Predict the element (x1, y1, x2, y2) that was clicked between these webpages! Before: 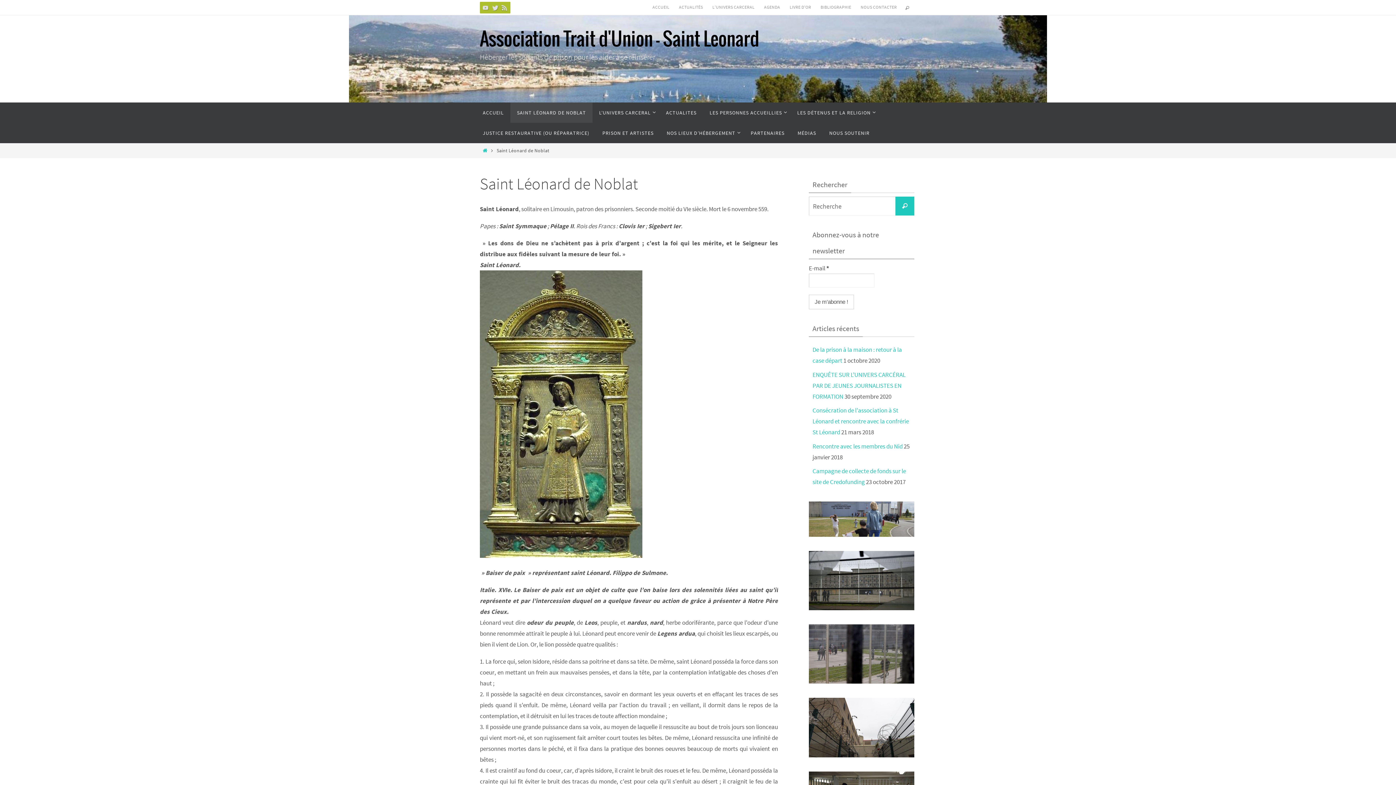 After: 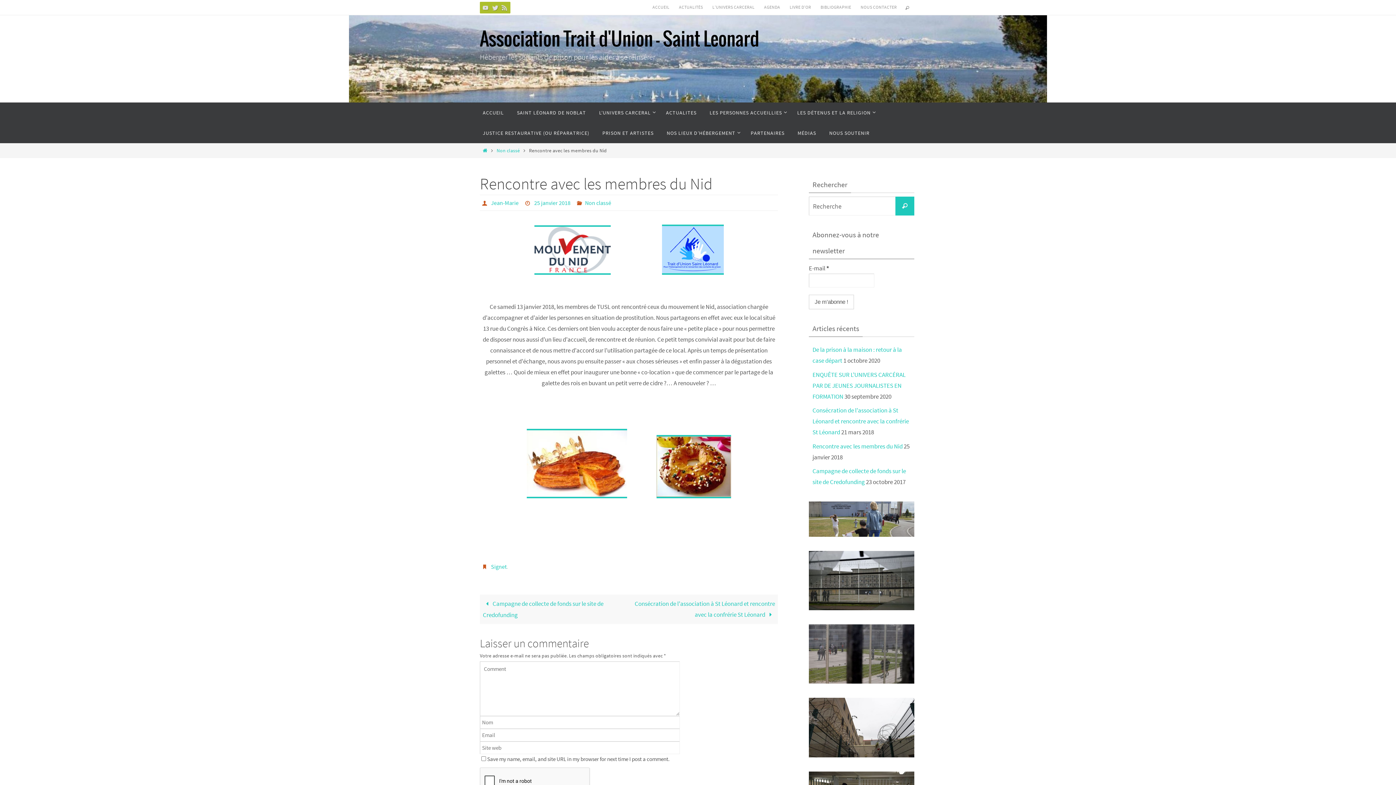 Action: bbox: (812, 442, 902, 450) label: Rencontre avec les membres du Nid